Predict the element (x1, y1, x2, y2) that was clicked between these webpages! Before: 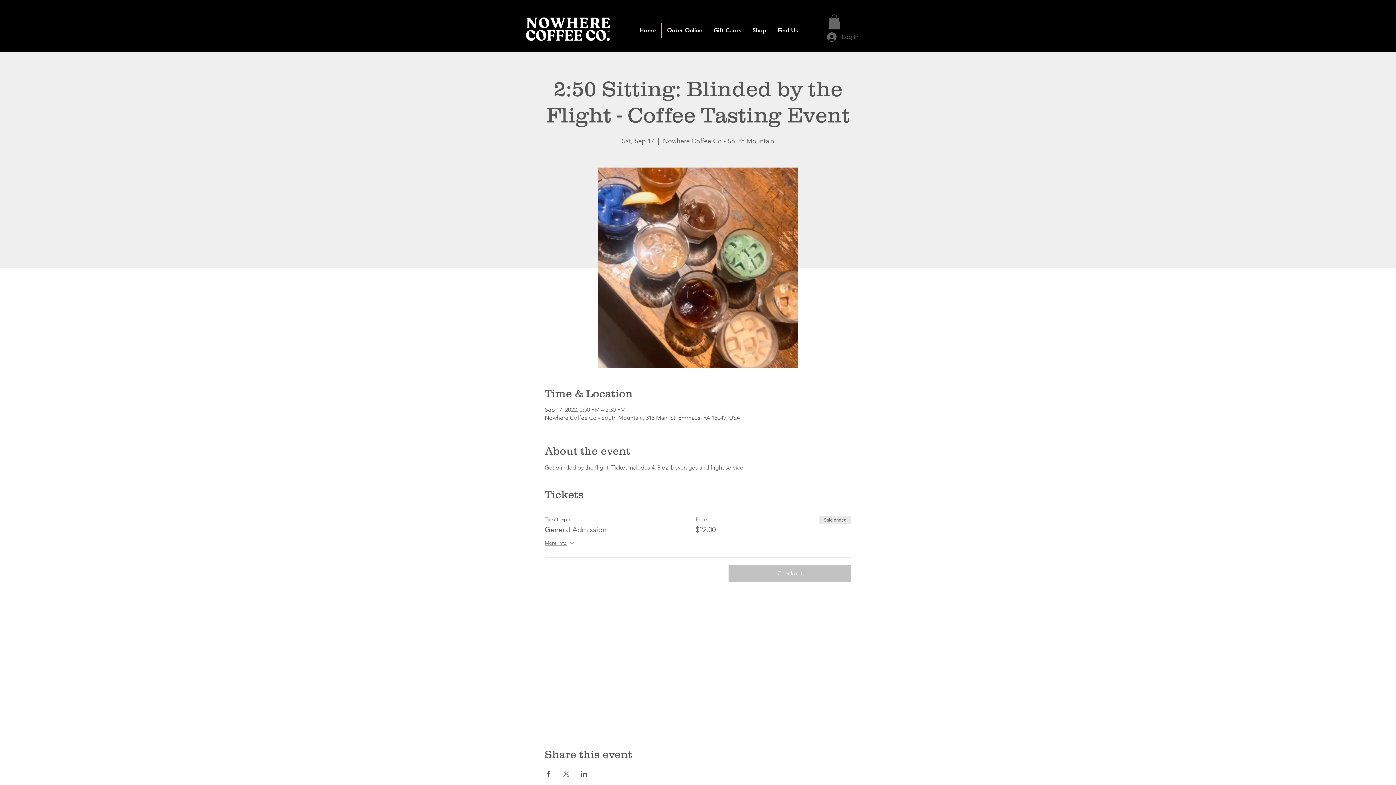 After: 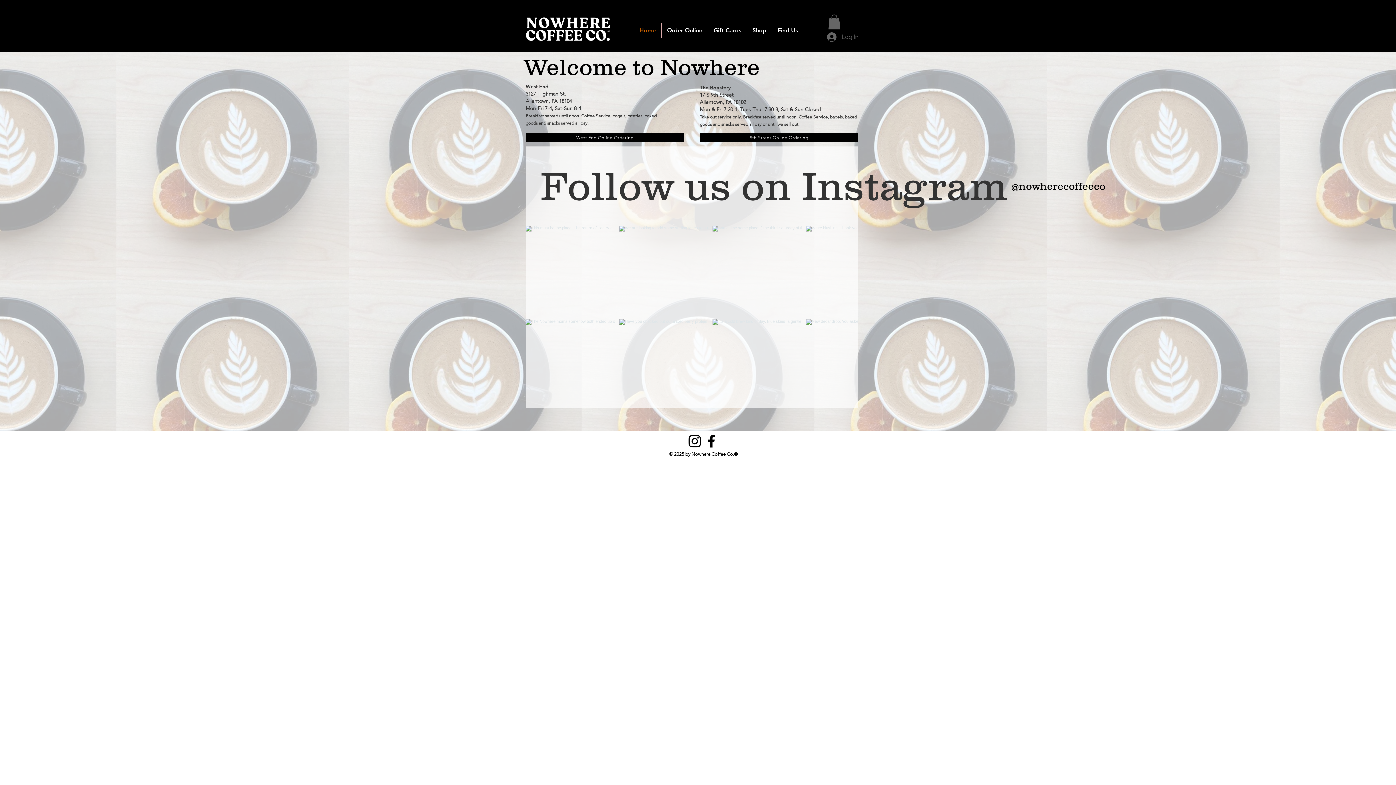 Action: label: Home bbox: (634, 23, 661, 37)